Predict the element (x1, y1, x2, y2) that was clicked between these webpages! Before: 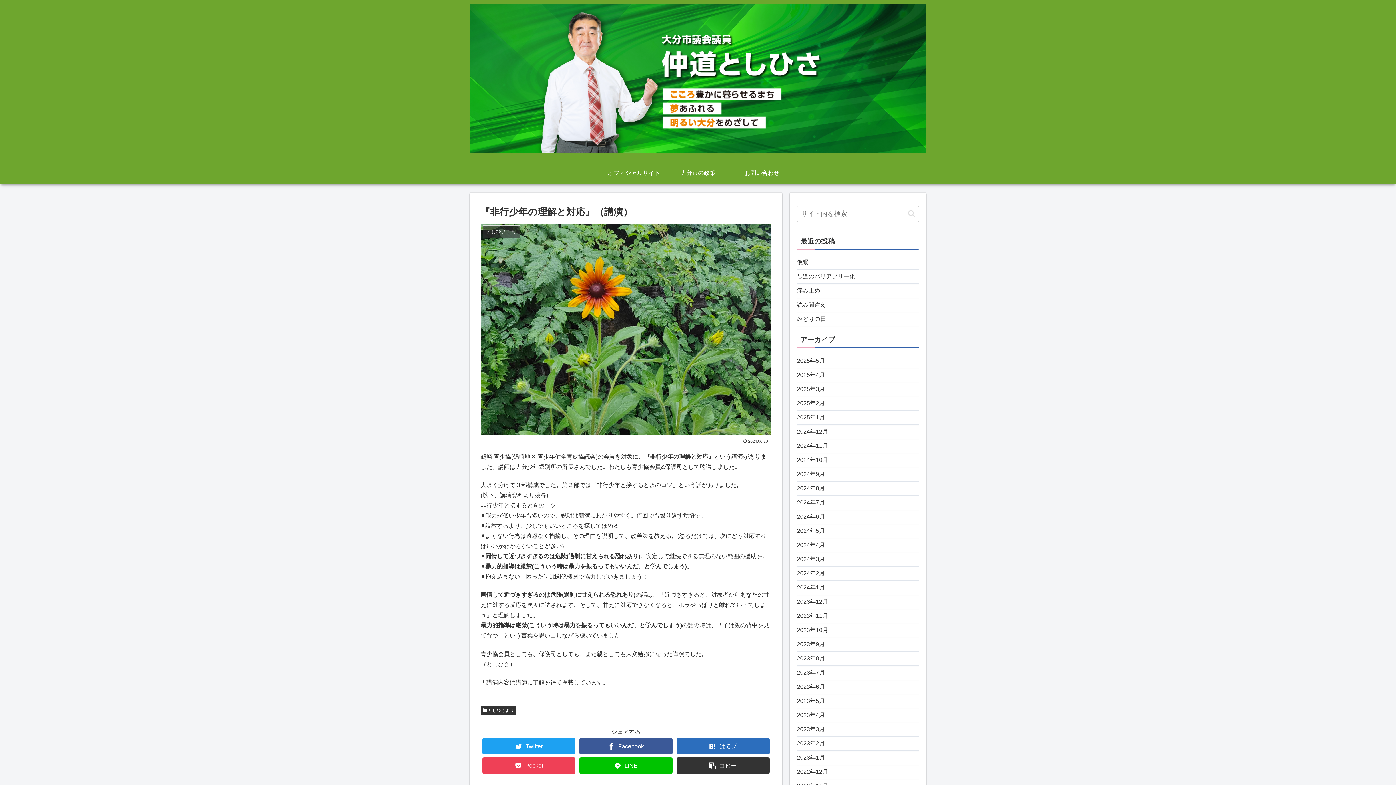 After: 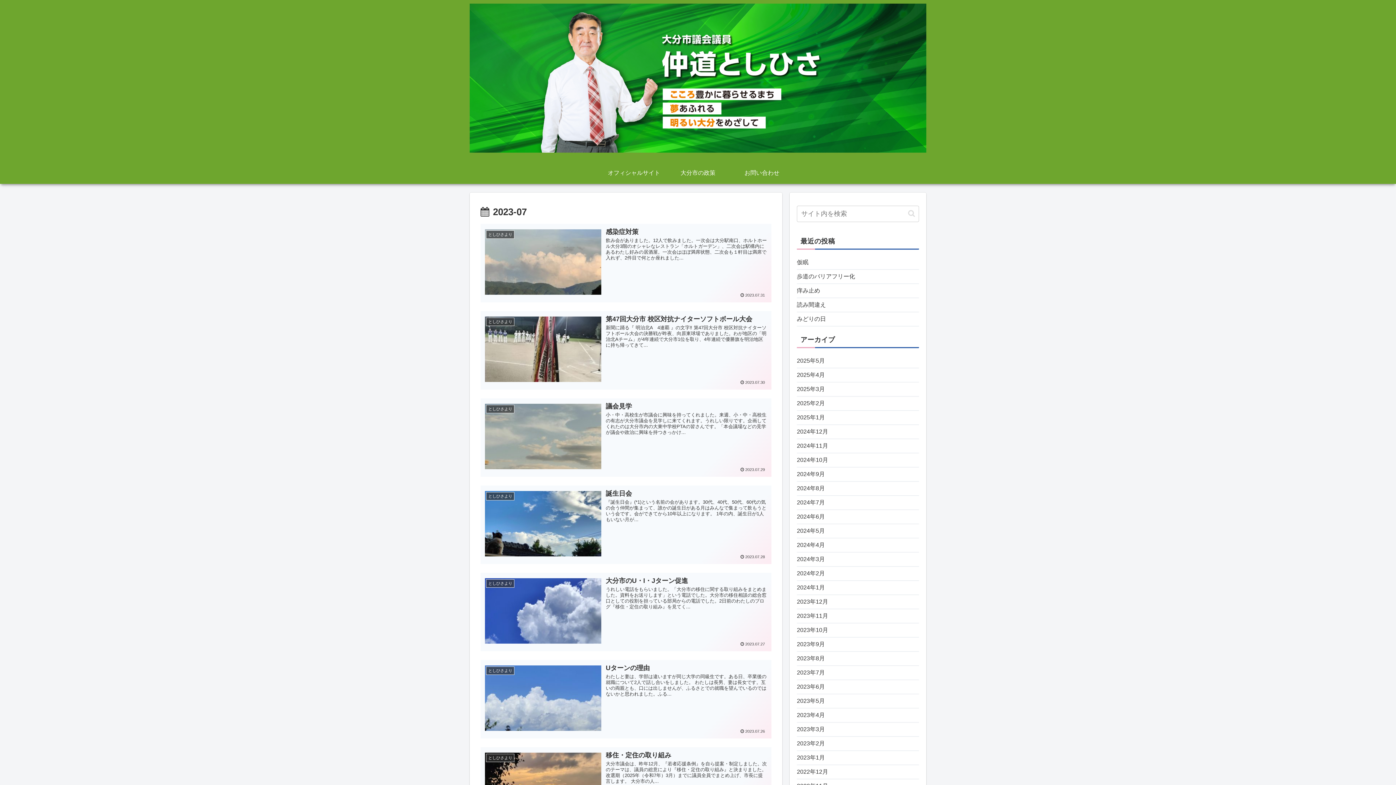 Action: bbox: (797, 666, 919, 680) label: 2023年7月